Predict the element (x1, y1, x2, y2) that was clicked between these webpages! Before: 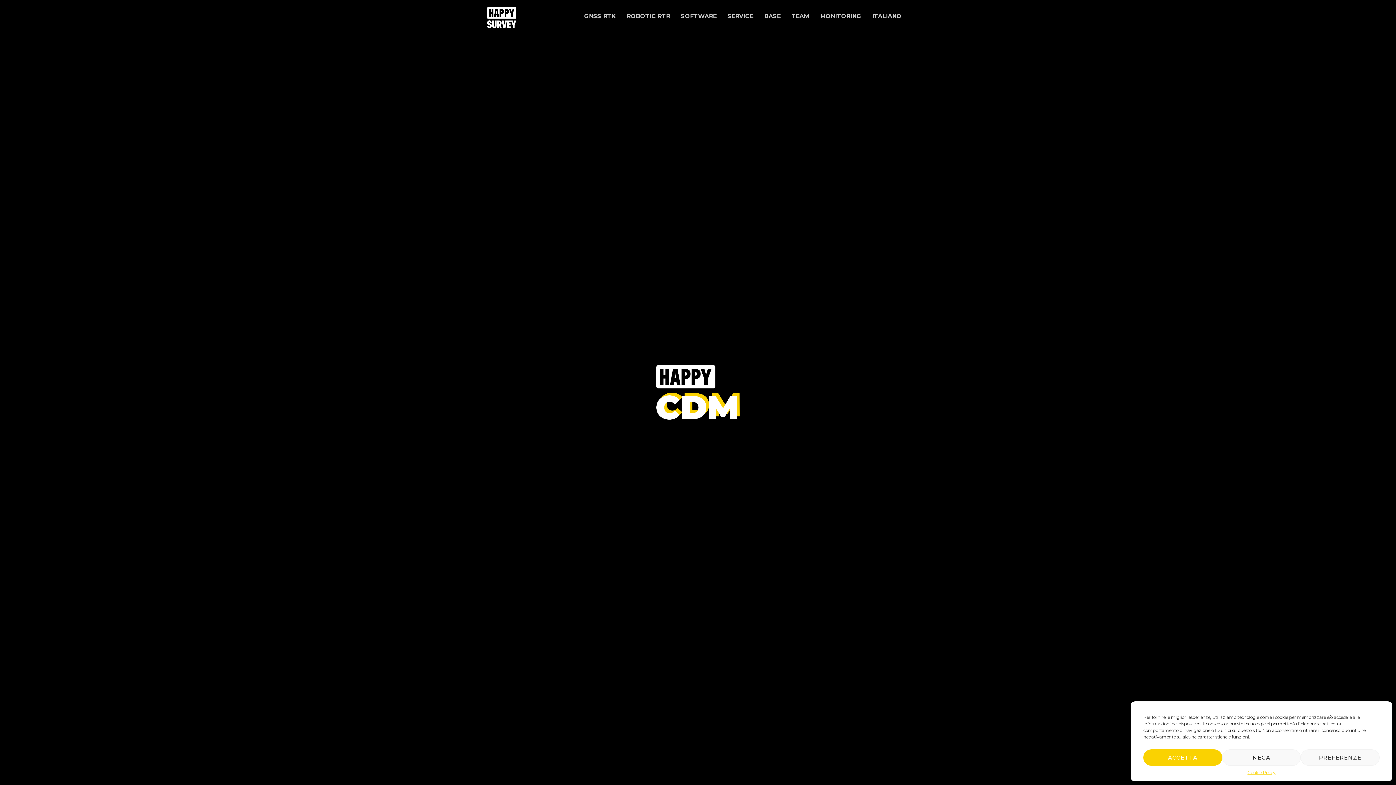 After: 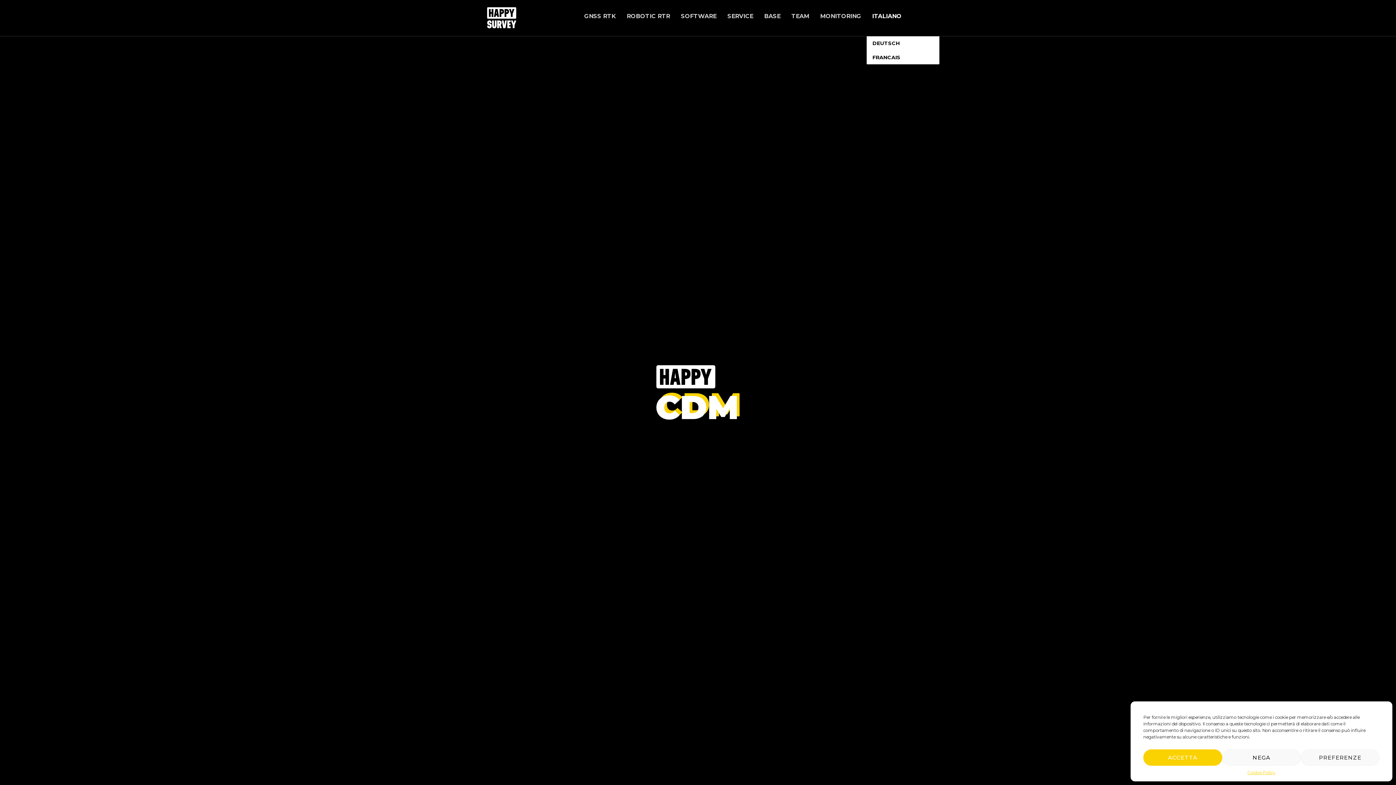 Action: bbox: (866, 12, 907, 19) label: ITALIANO